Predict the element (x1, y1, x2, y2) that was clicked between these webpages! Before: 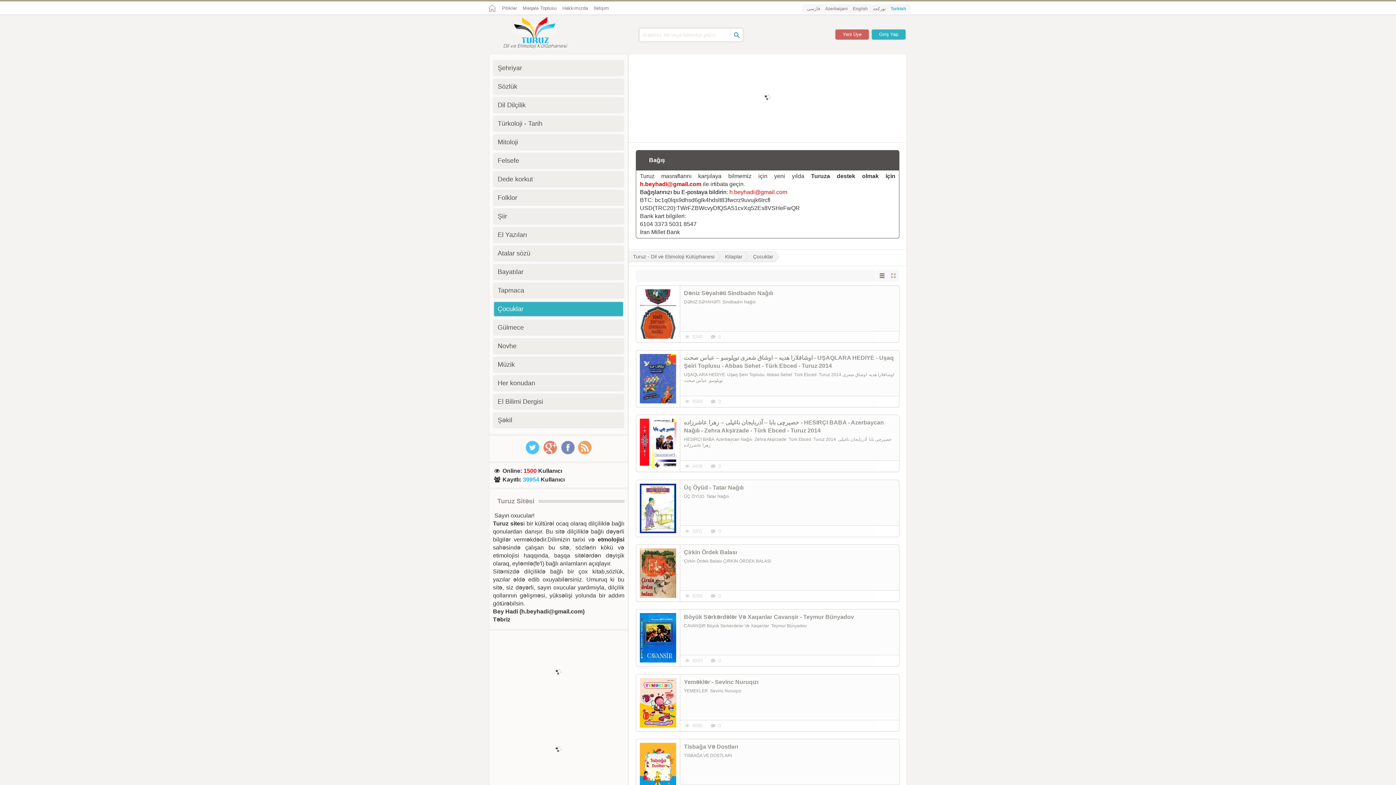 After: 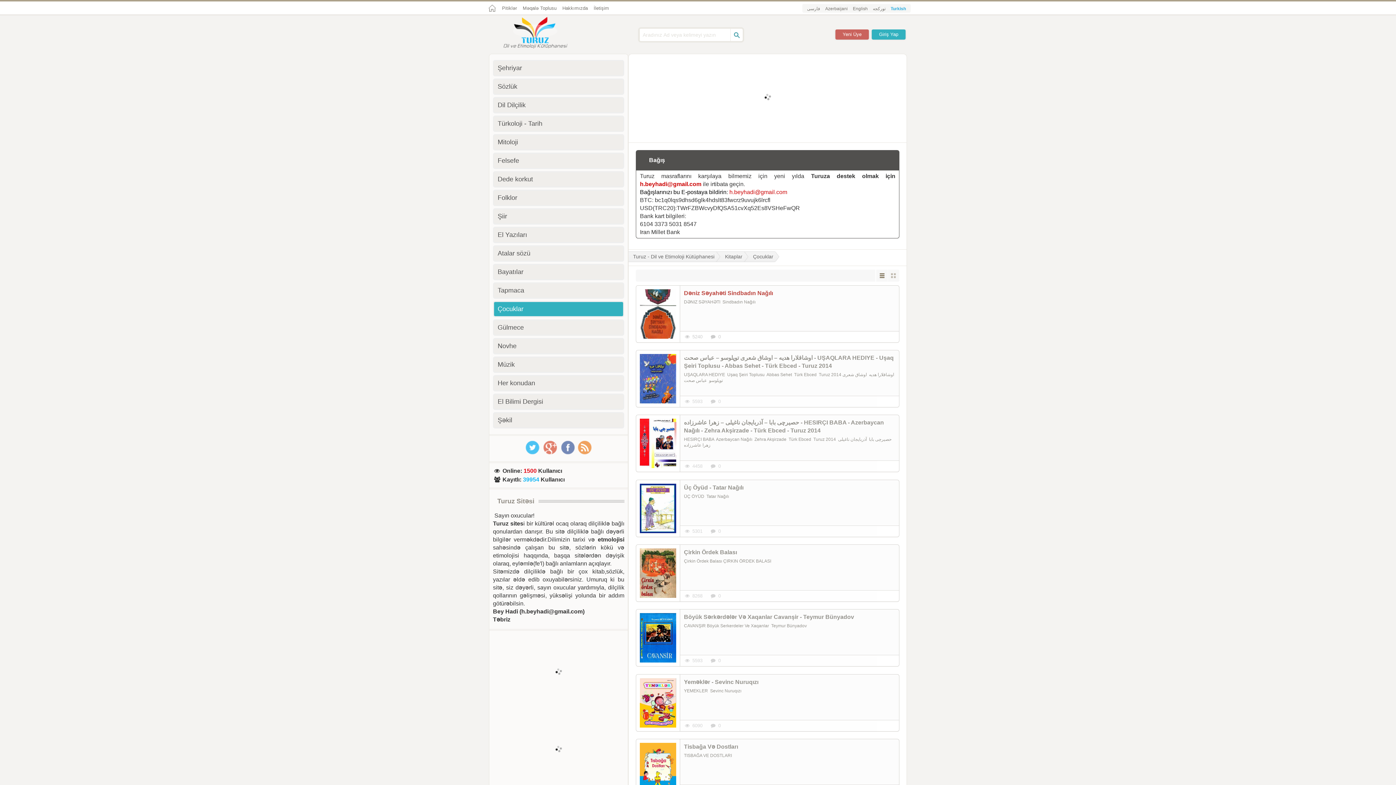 Action: bbox: (684, 289, 895, 297) label: Dəniz Səyahəti Sindbadın Nağılı